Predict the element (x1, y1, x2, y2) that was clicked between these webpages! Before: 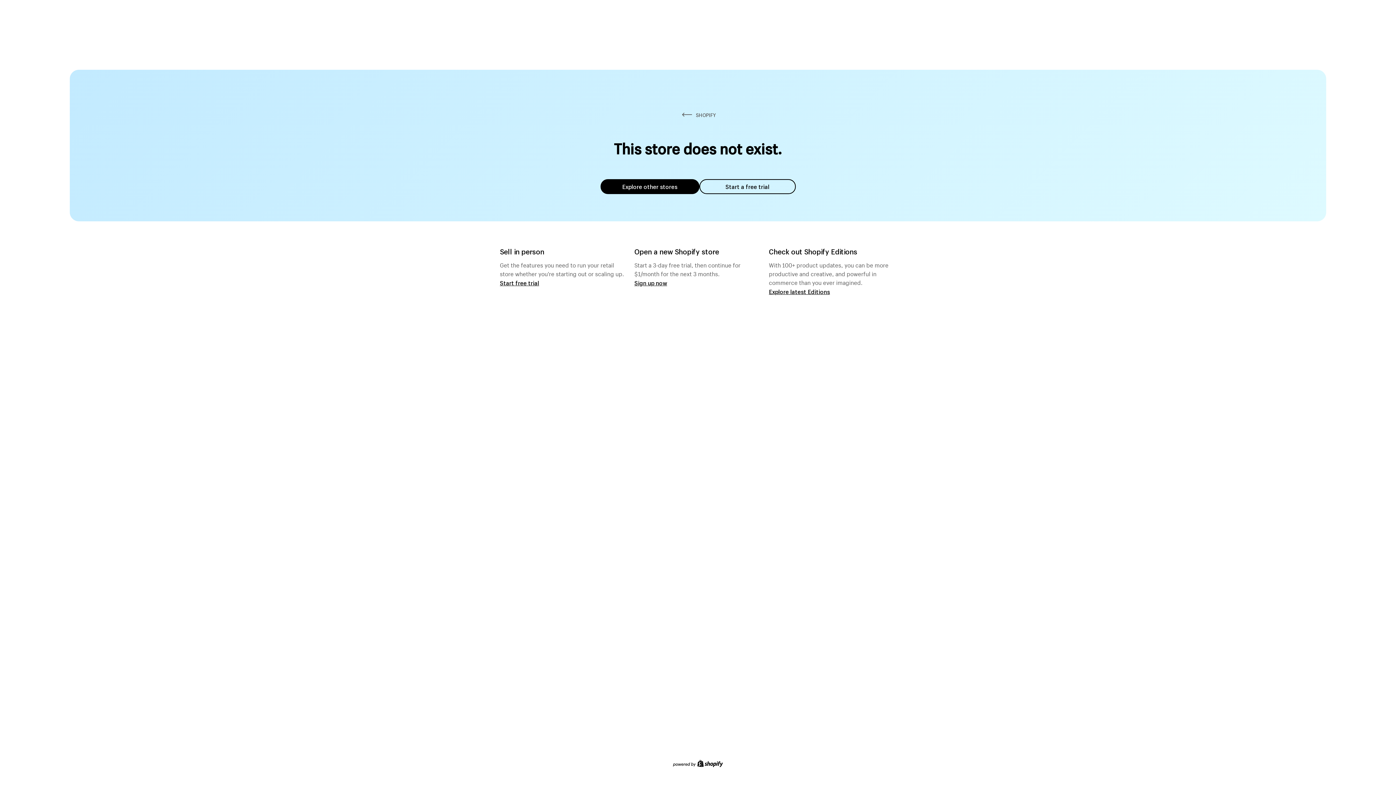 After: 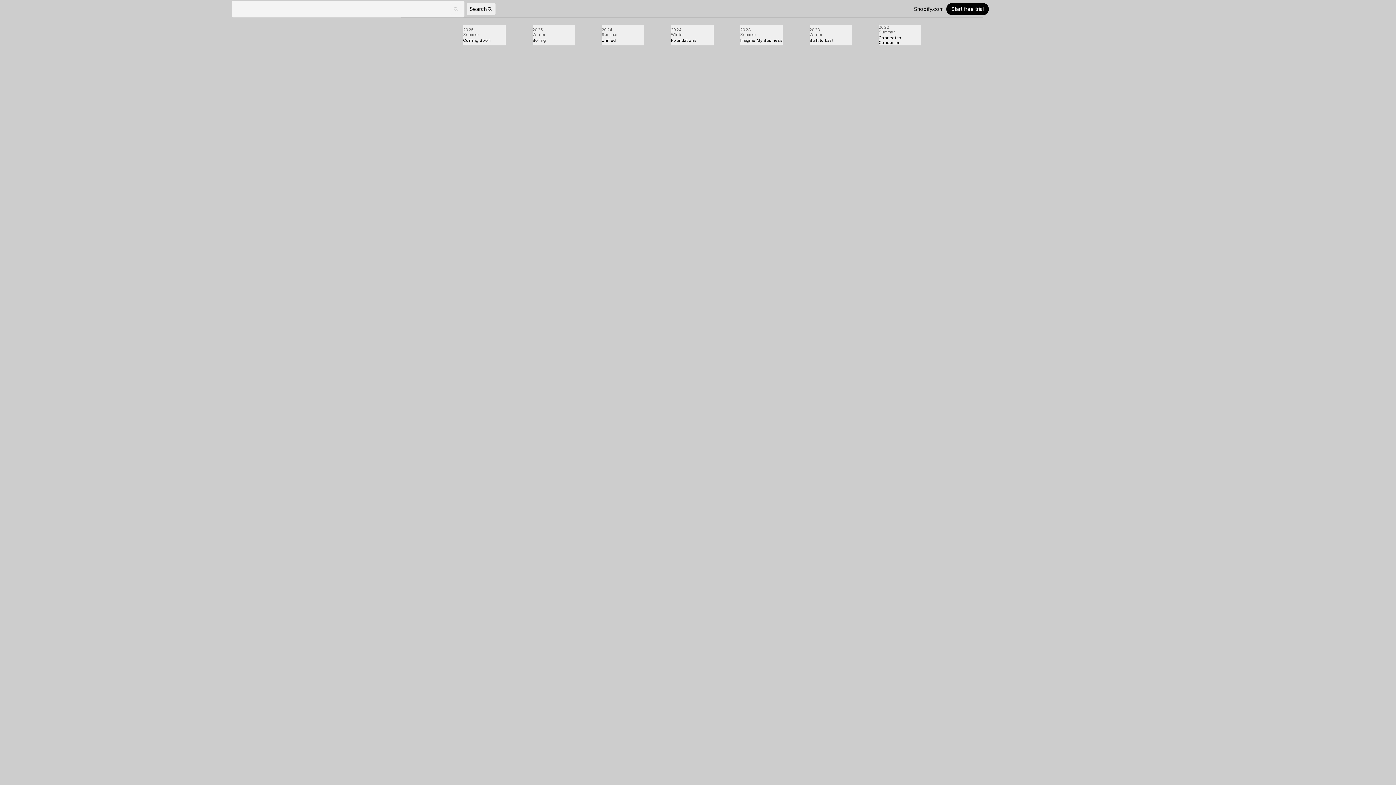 Action: bbox: (769, 287, 830, 295) label: Explore latest Editions